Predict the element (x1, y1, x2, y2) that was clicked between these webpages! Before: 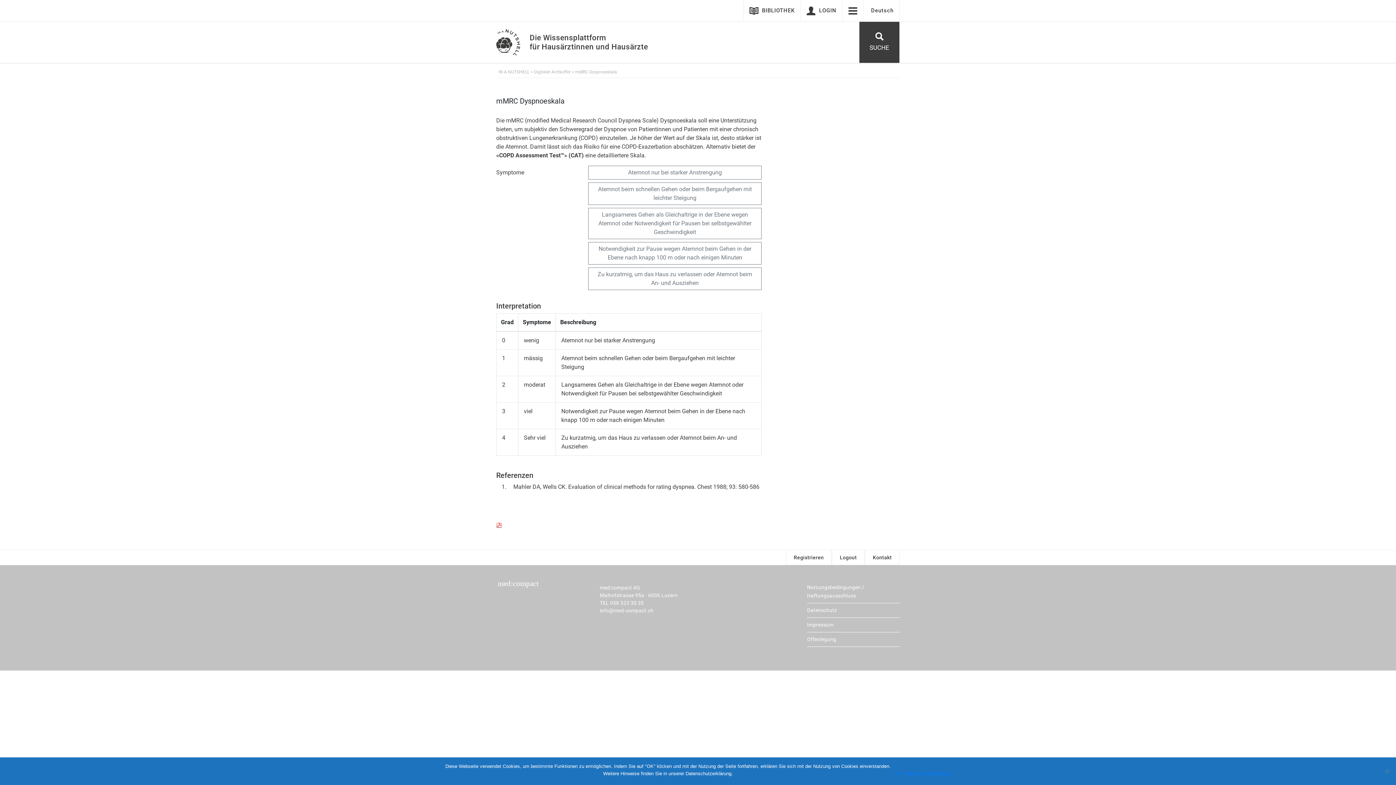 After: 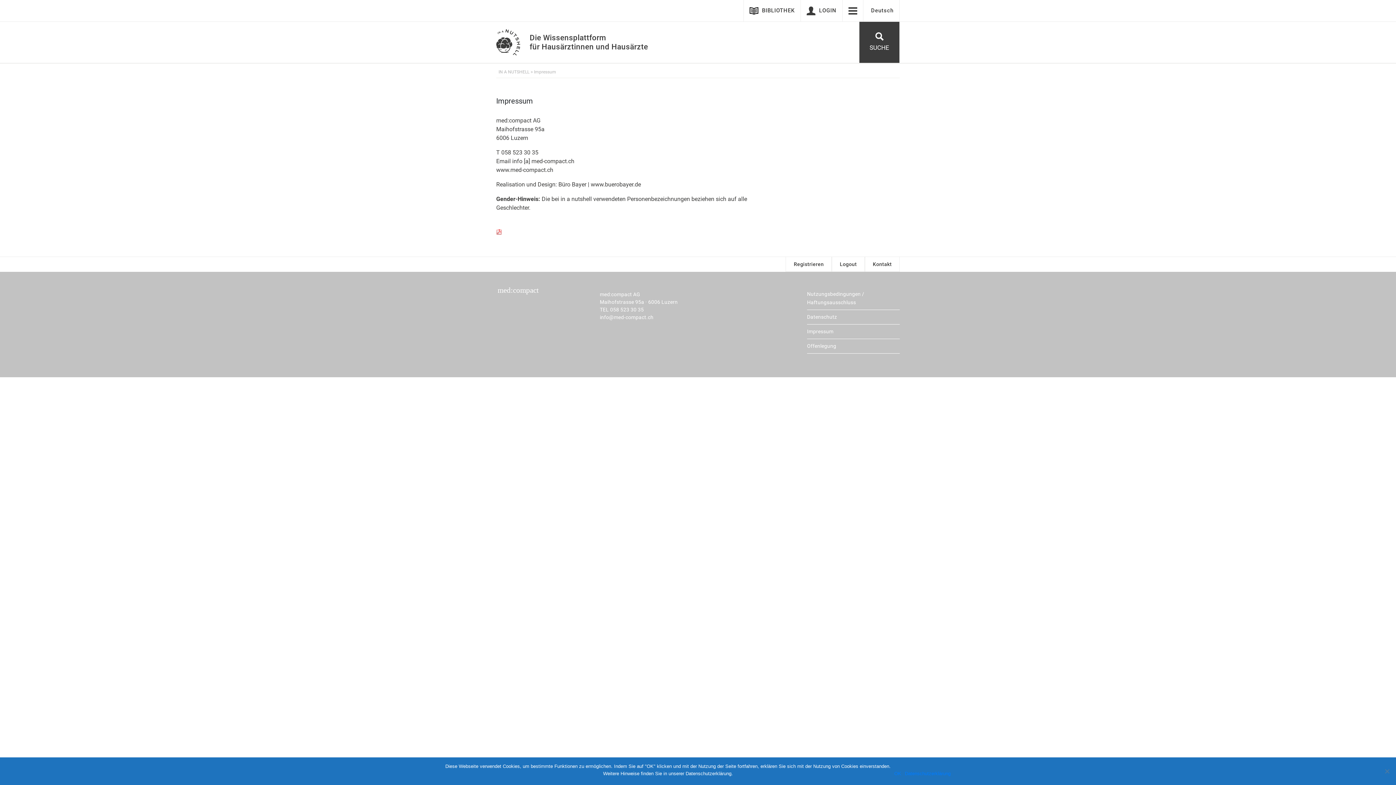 Action: label: Impressum bbox: (807, 618, 900, 632)